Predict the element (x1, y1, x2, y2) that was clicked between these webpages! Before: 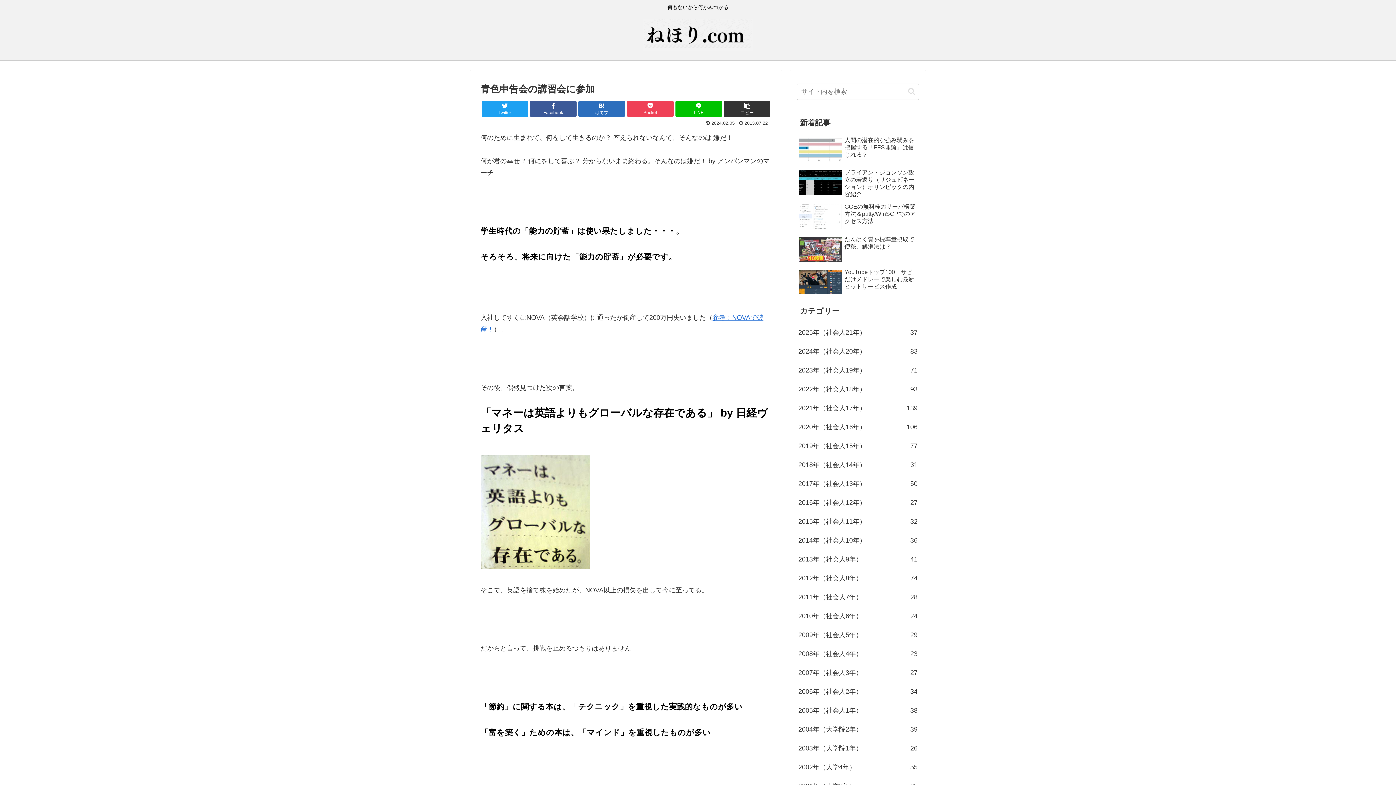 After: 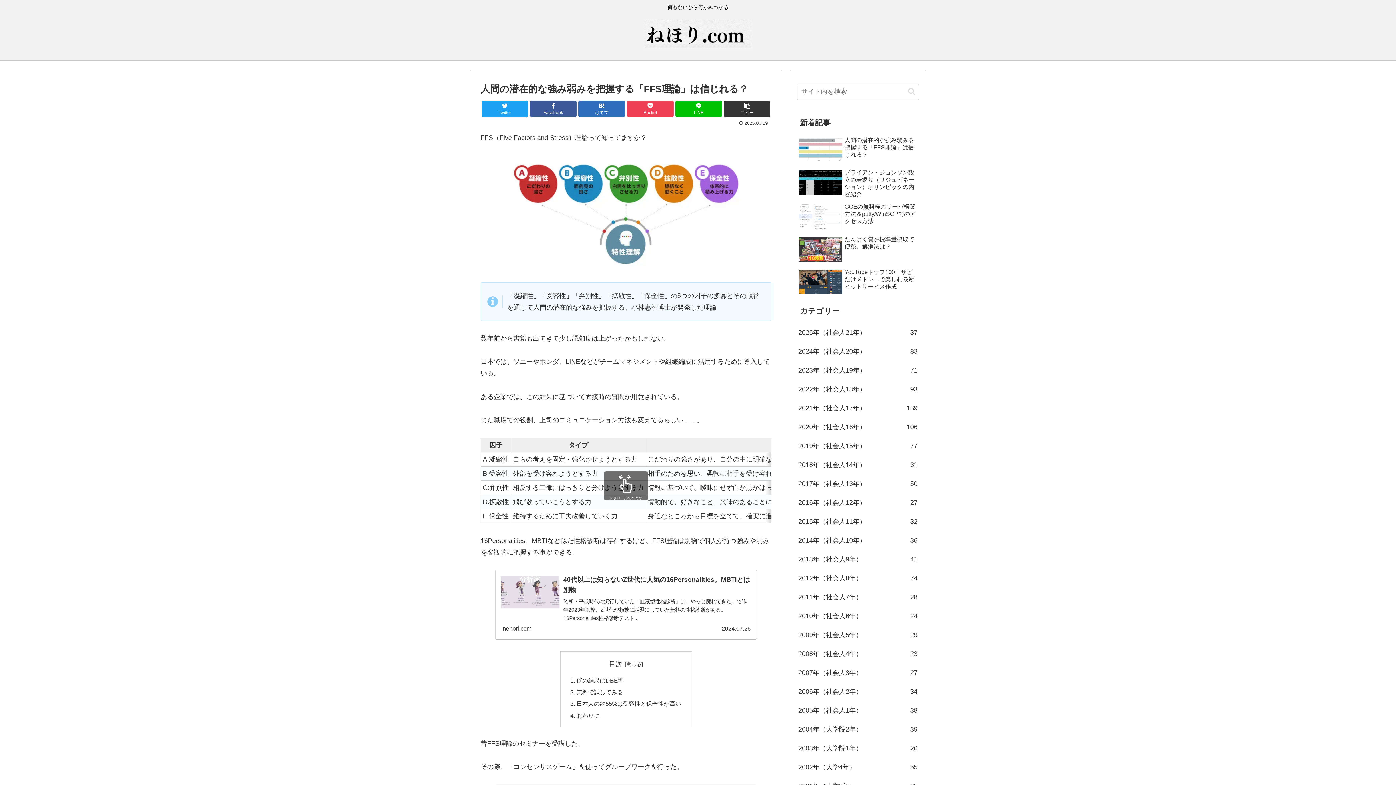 Action: label: 人間の潜在的な強み弱みを把握する「FFS理論」は信じれる？ bbox: (797, 134, 919, 165)